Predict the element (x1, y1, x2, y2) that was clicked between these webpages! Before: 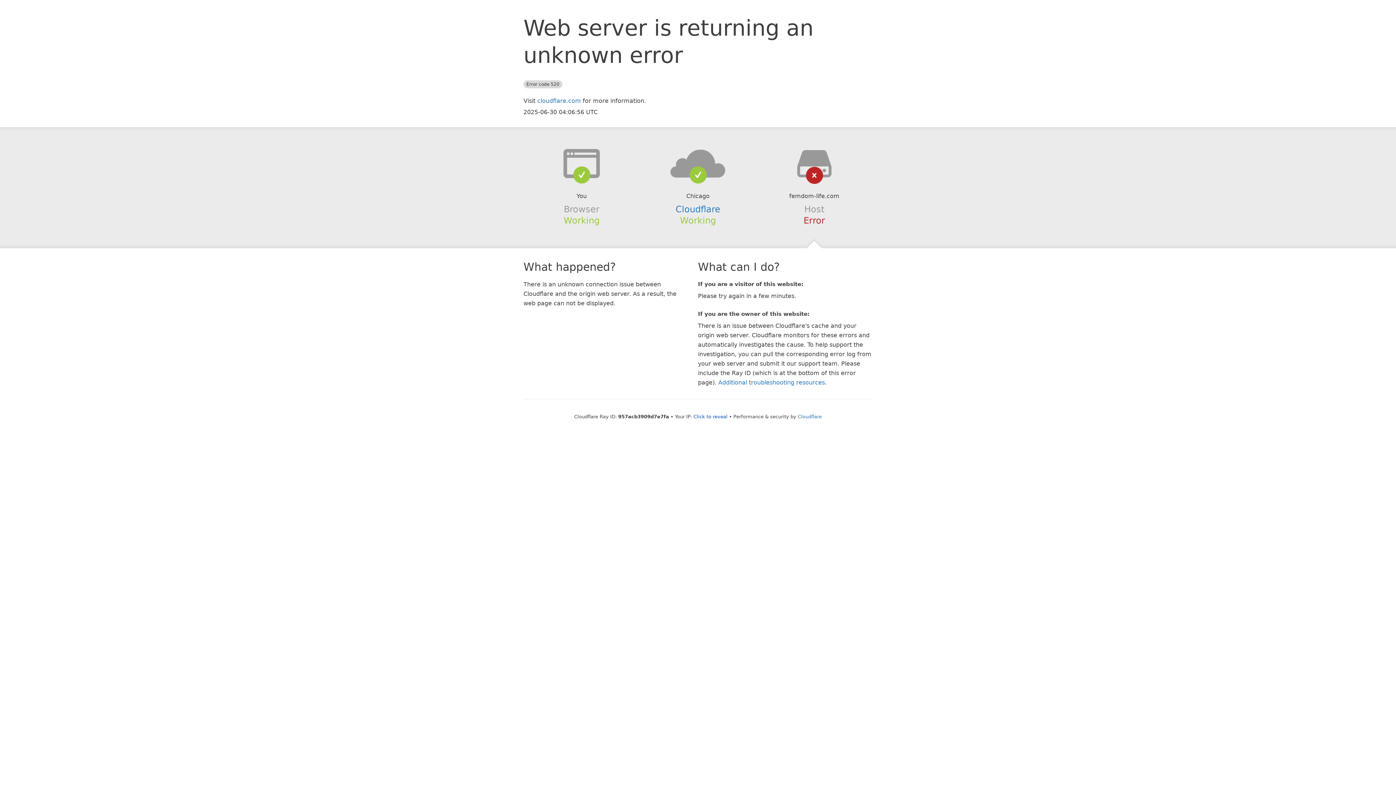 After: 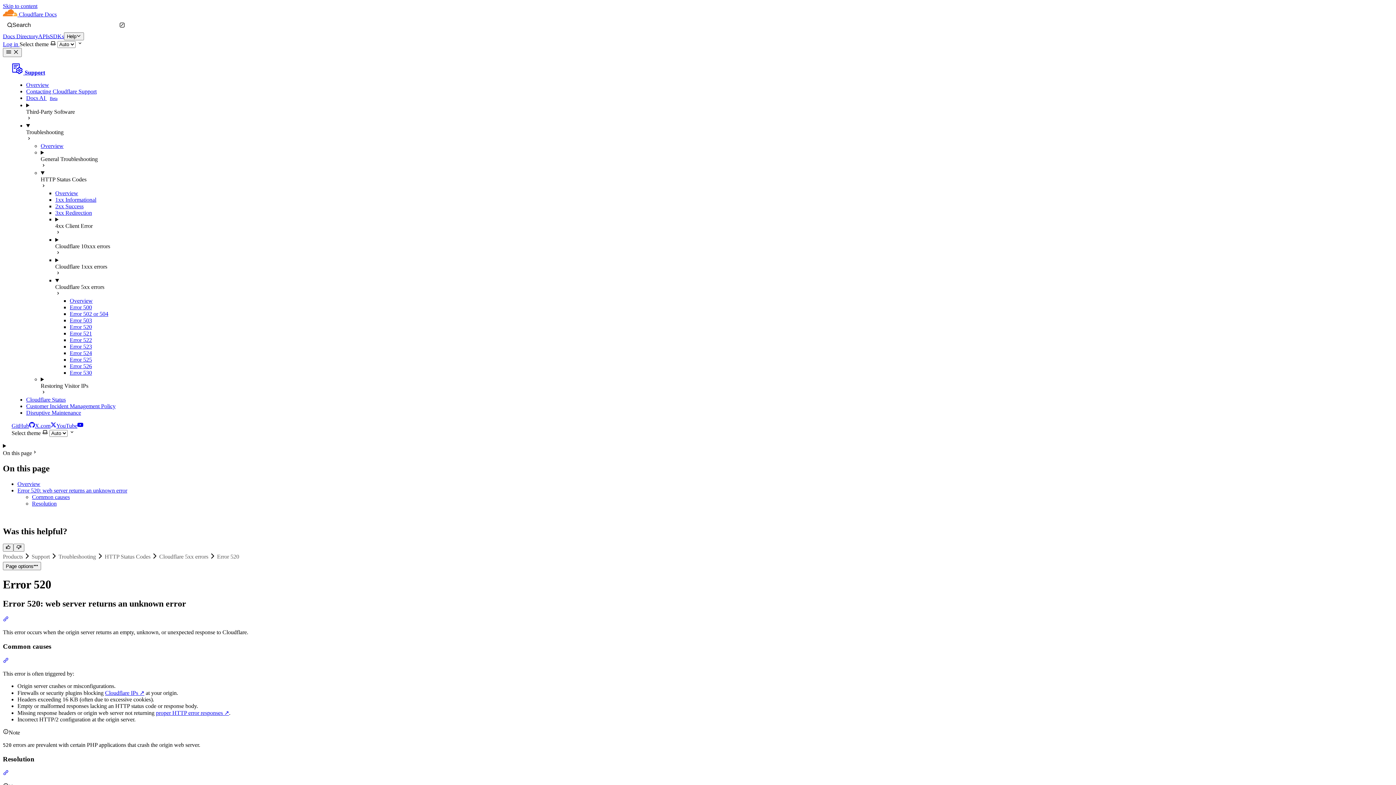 Action: label: Additional troubleshooting resources bbox: (718, 379, 825, 386)